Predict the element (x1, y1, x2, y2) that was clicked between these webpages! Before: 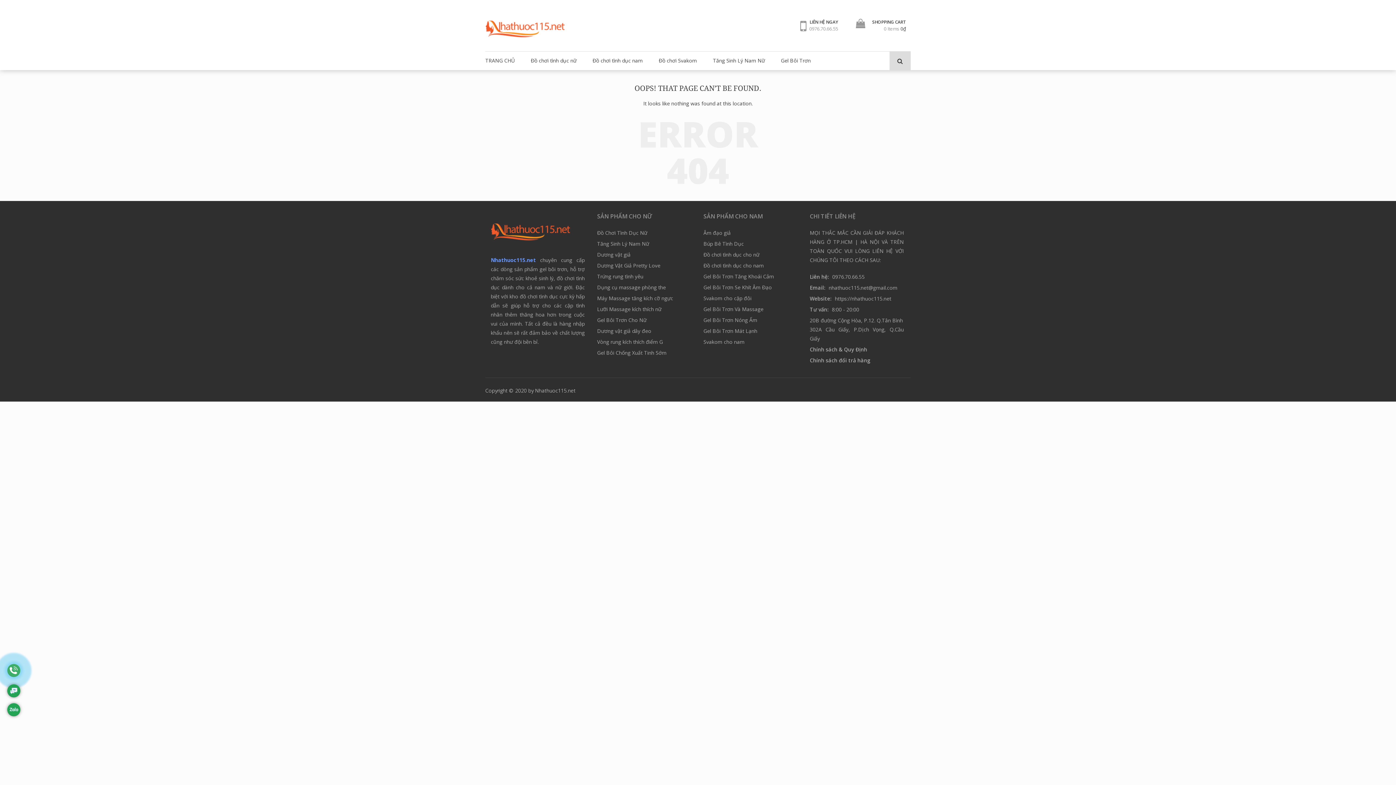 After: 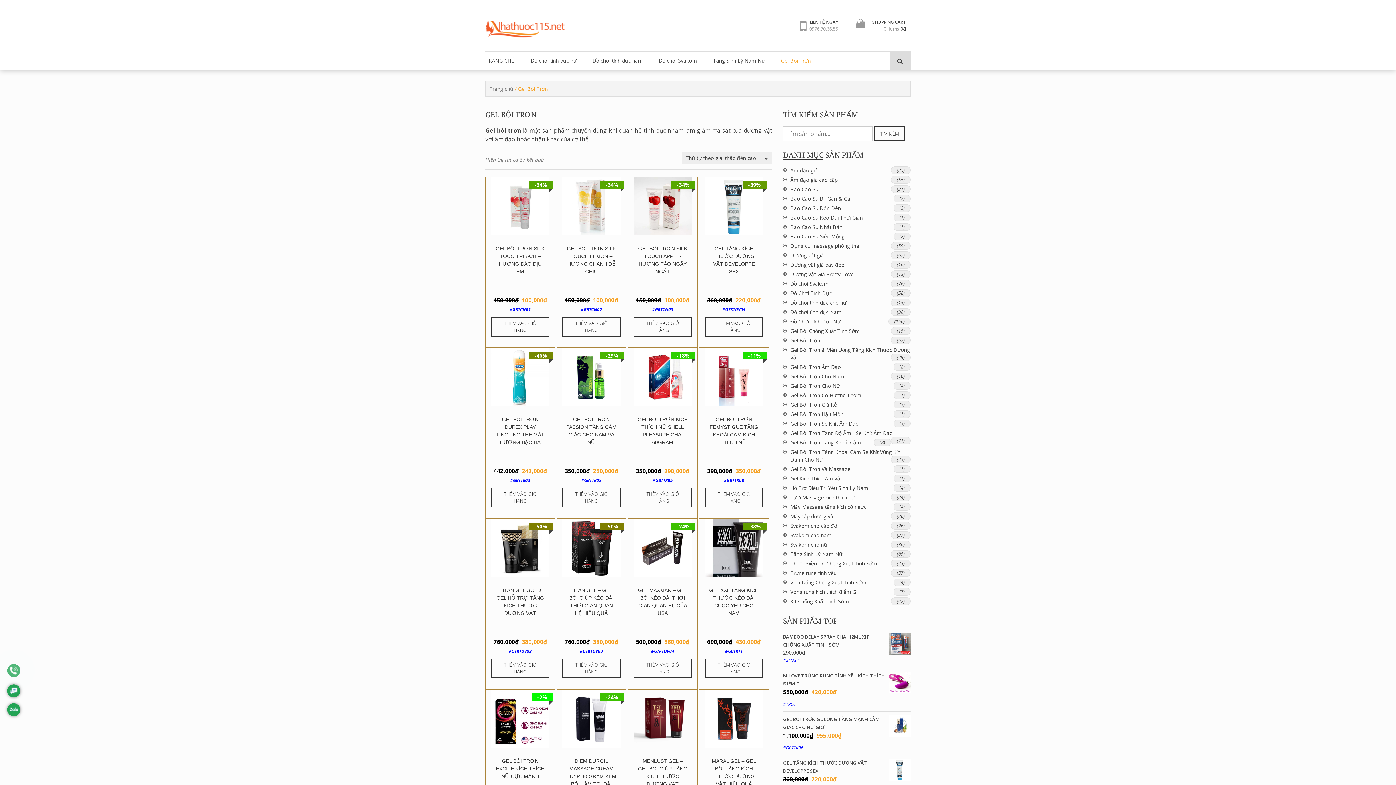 Action: label: Gel Bôi Trơn bbox: (773, 51, 818, 69)